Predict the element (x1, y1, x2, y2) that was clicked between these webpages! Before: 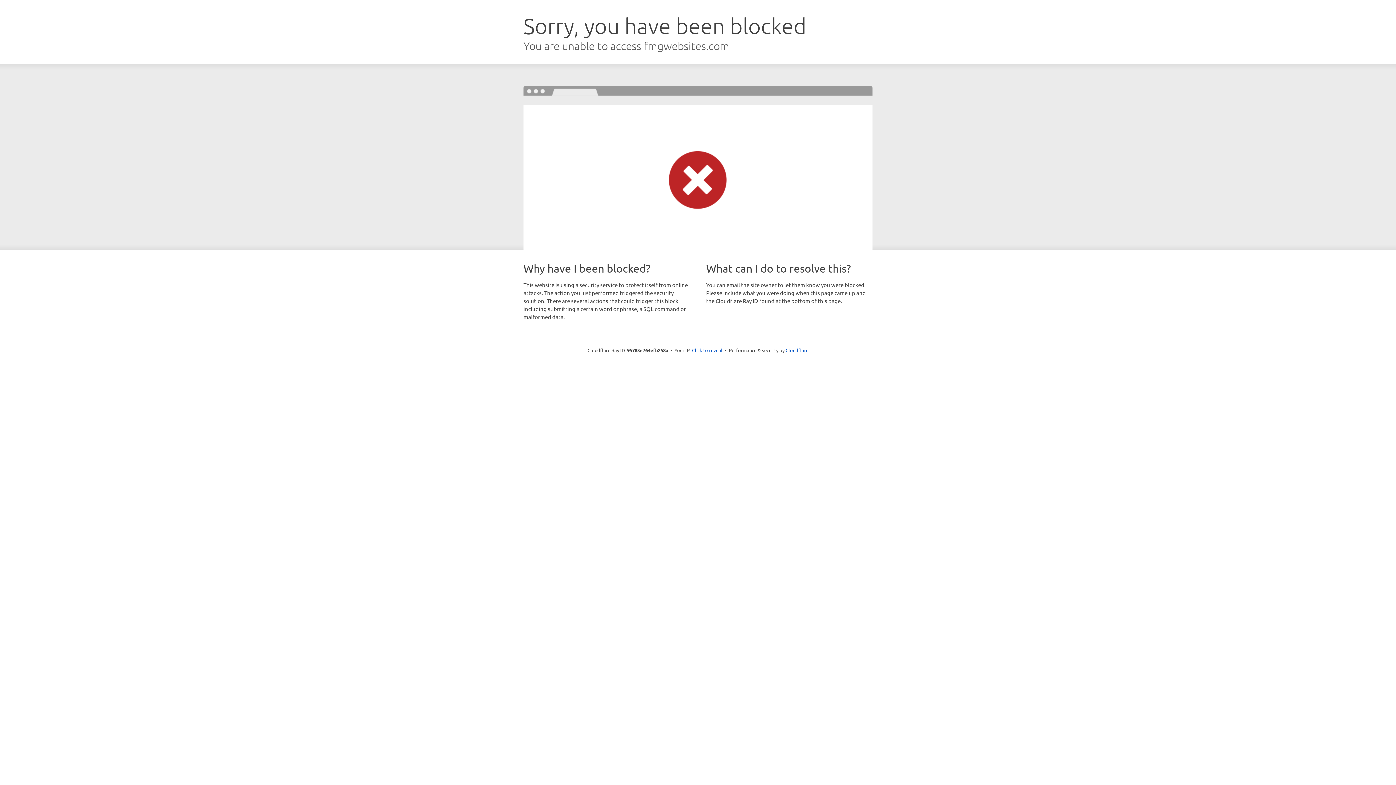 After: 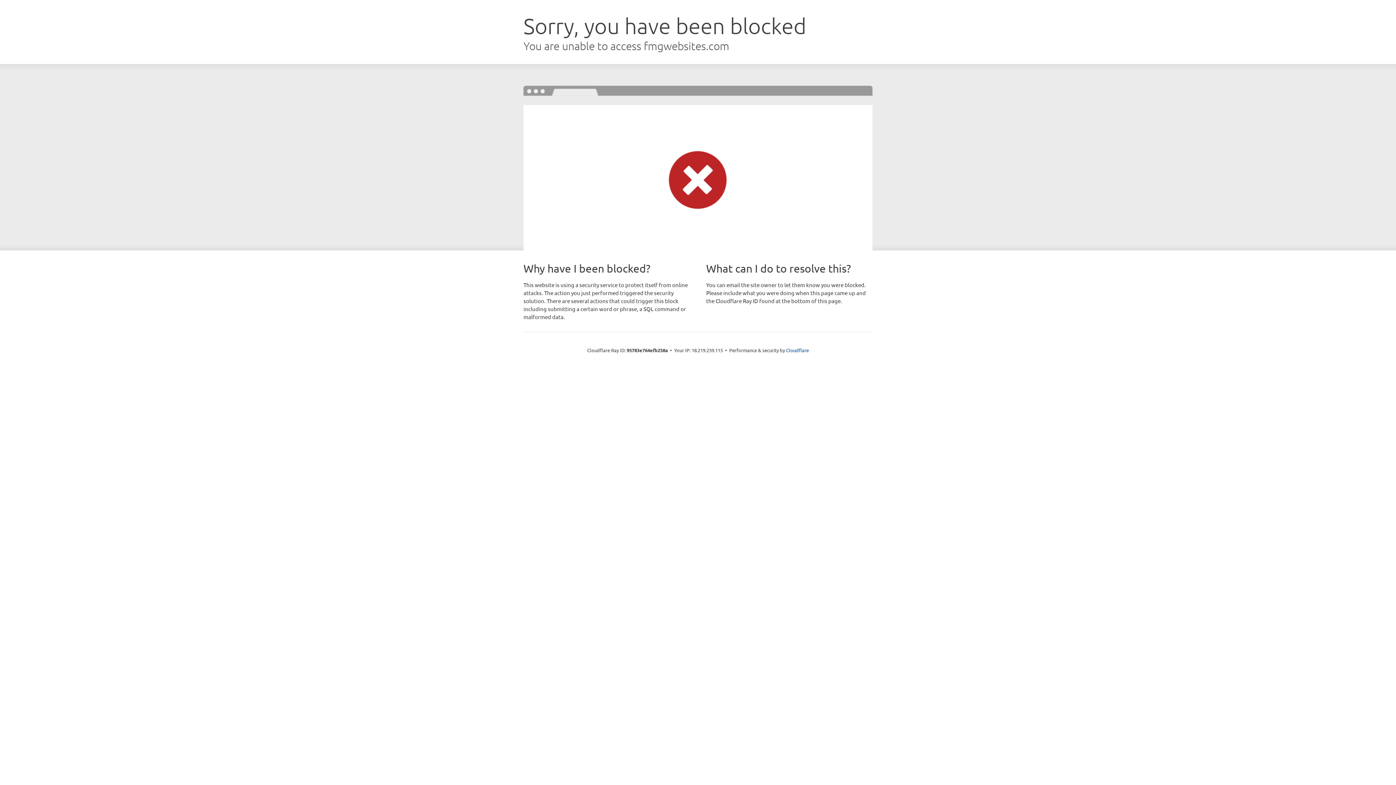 Action: label: Click to reveal bbox: (692, 346, 722, 353)